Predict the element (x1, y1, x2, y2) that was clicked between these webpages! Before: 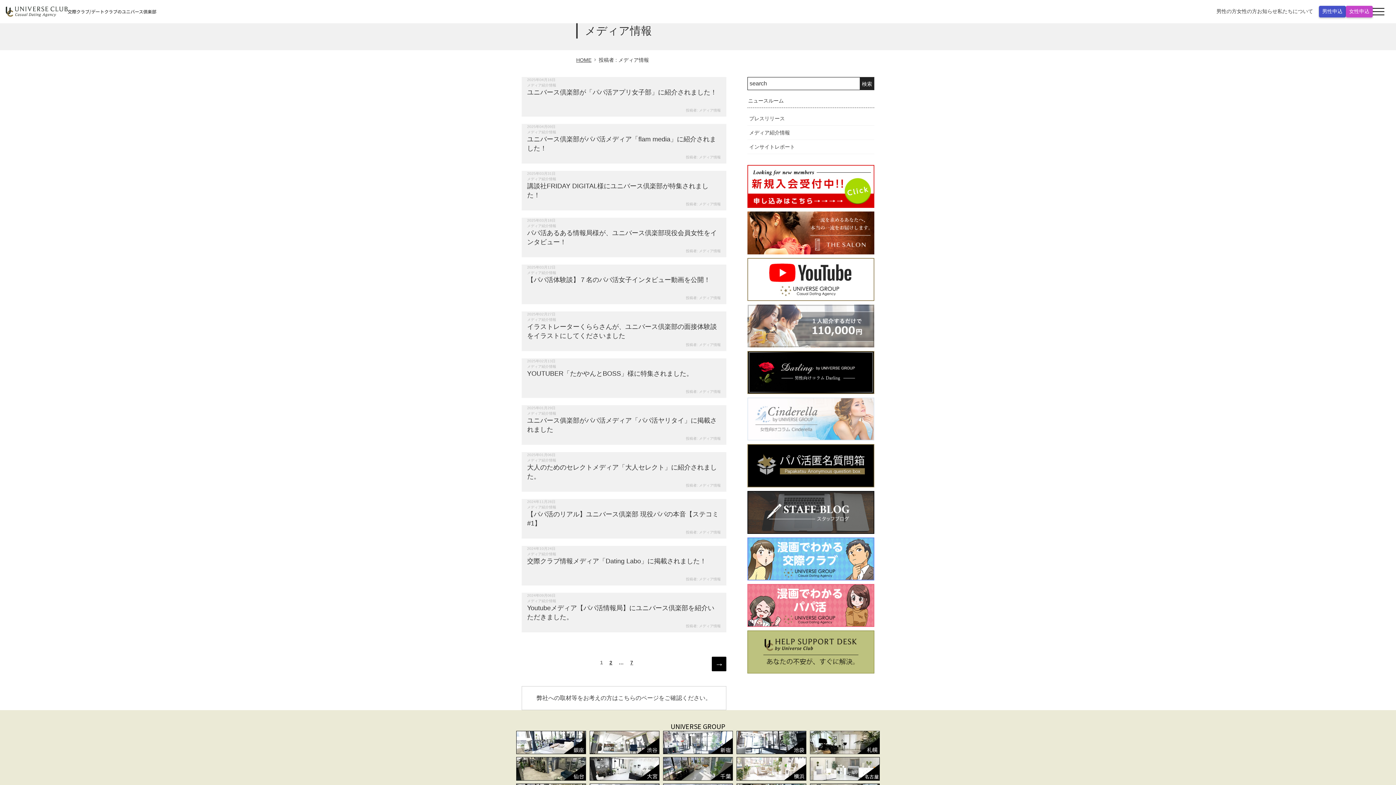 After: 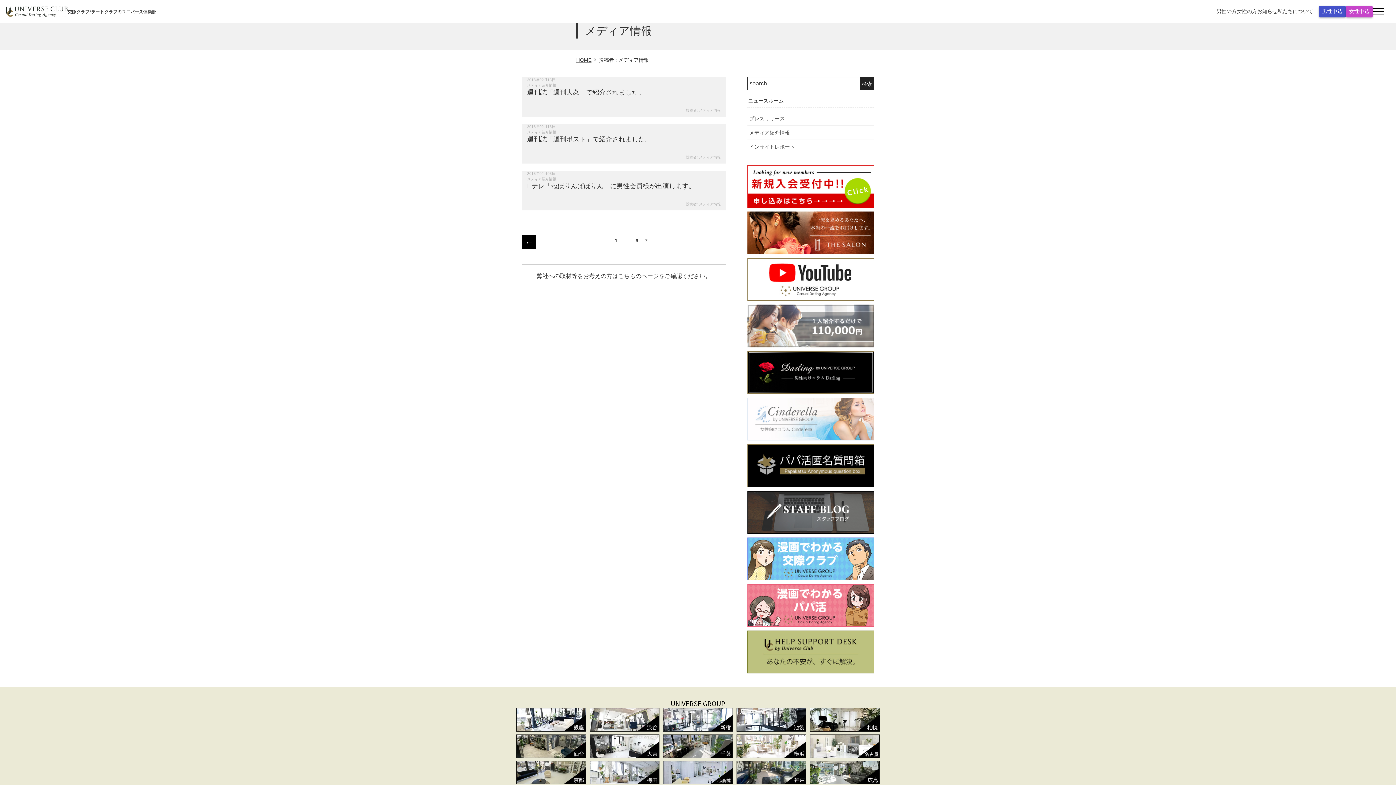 Action: bbox: (627, 657, 635, 669) label: ページ
7